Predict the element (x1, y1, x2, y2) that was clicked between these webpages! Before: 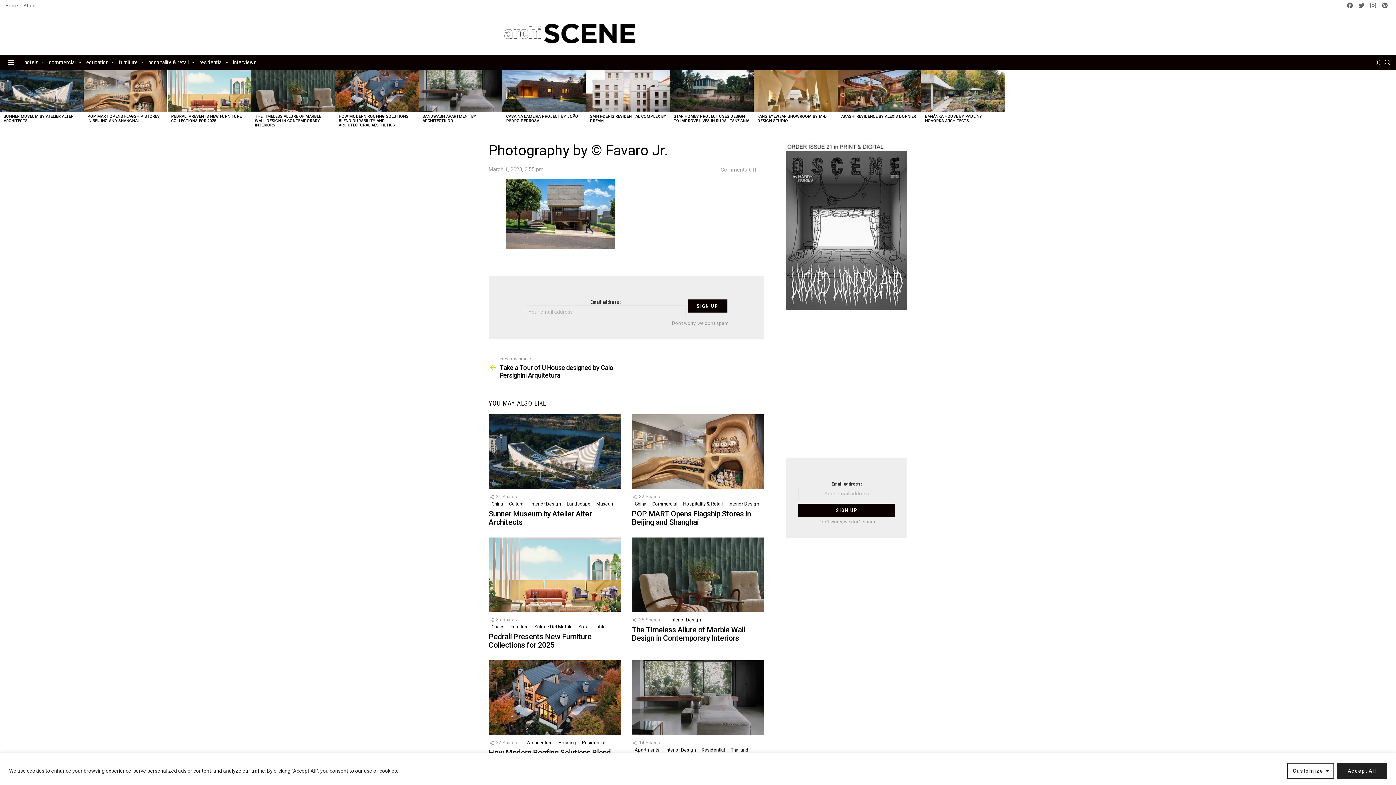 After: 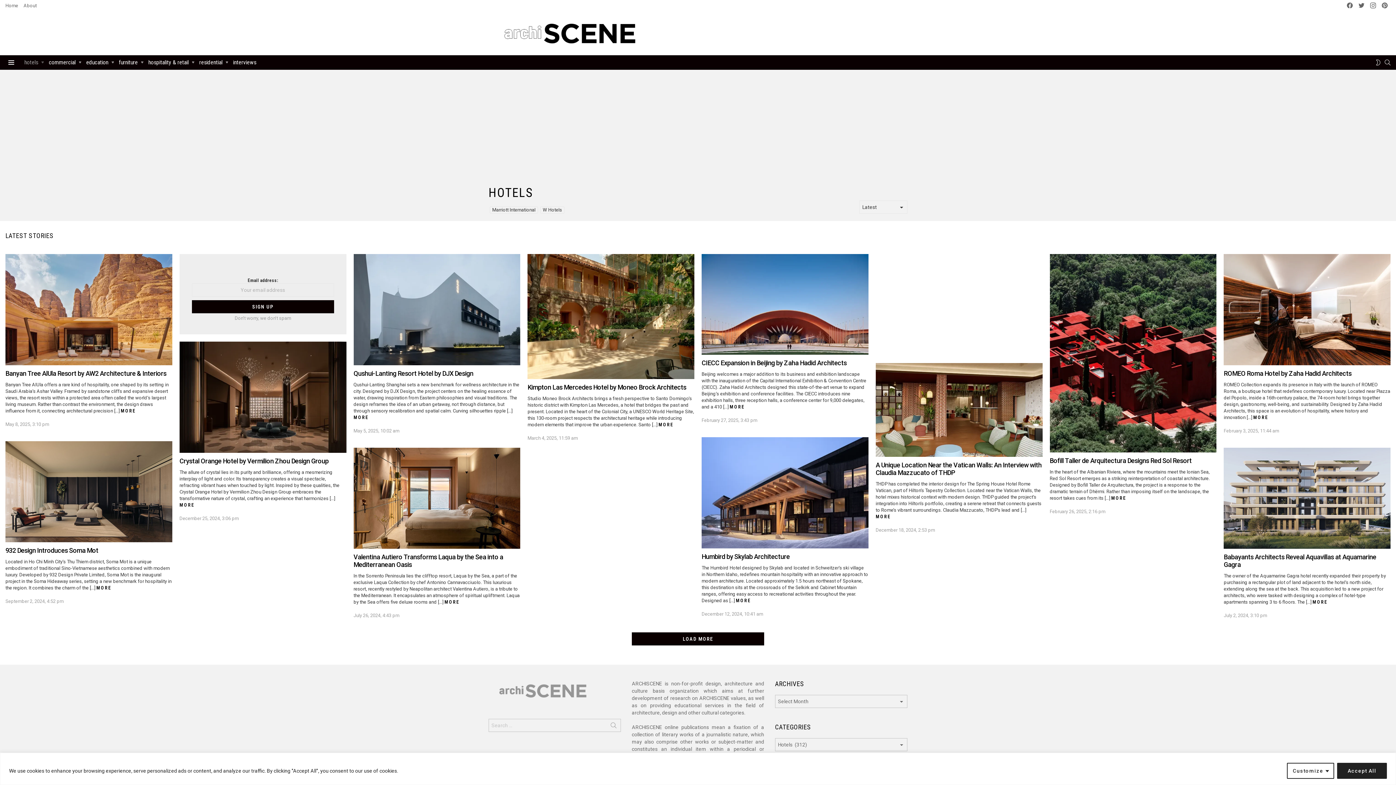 Action: bbox: (20, 57, 44, 68) label: hotels